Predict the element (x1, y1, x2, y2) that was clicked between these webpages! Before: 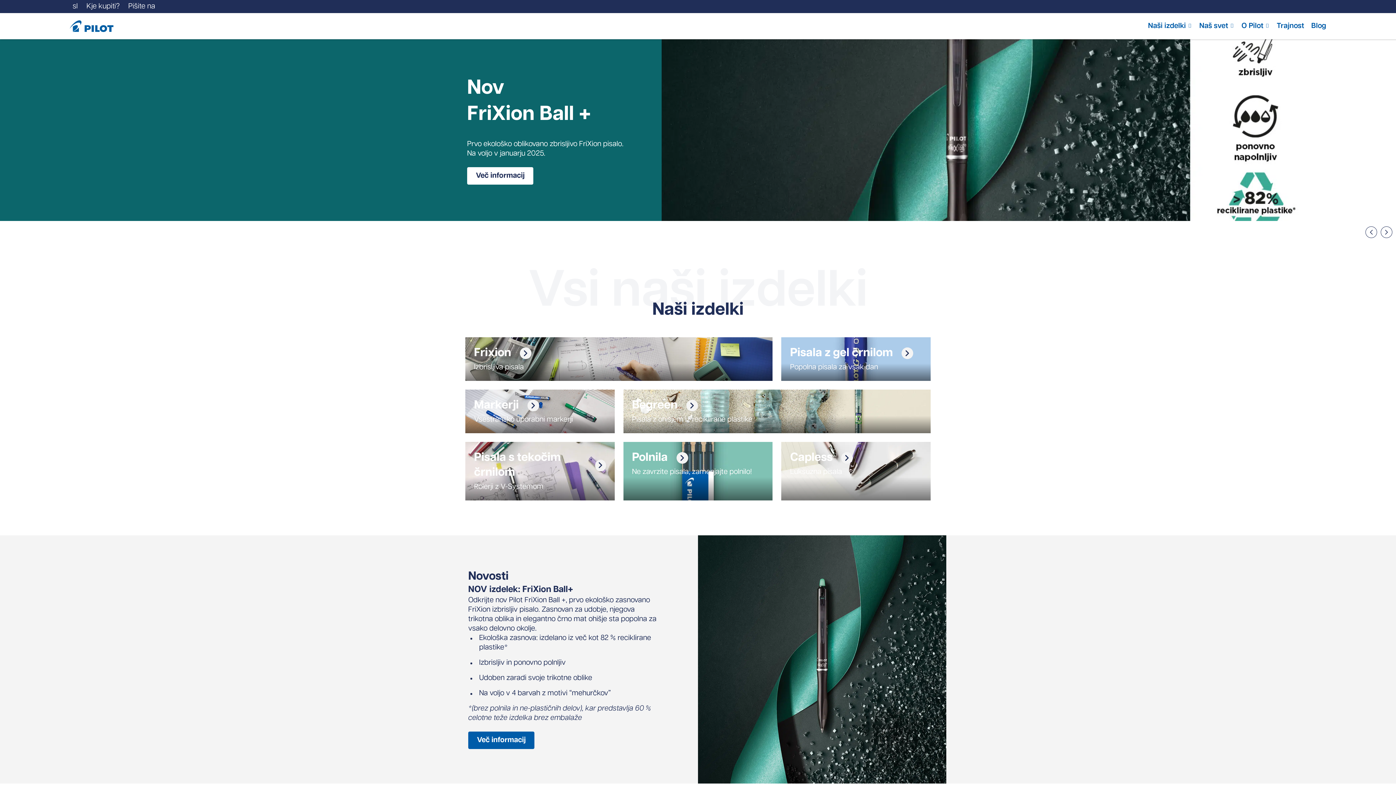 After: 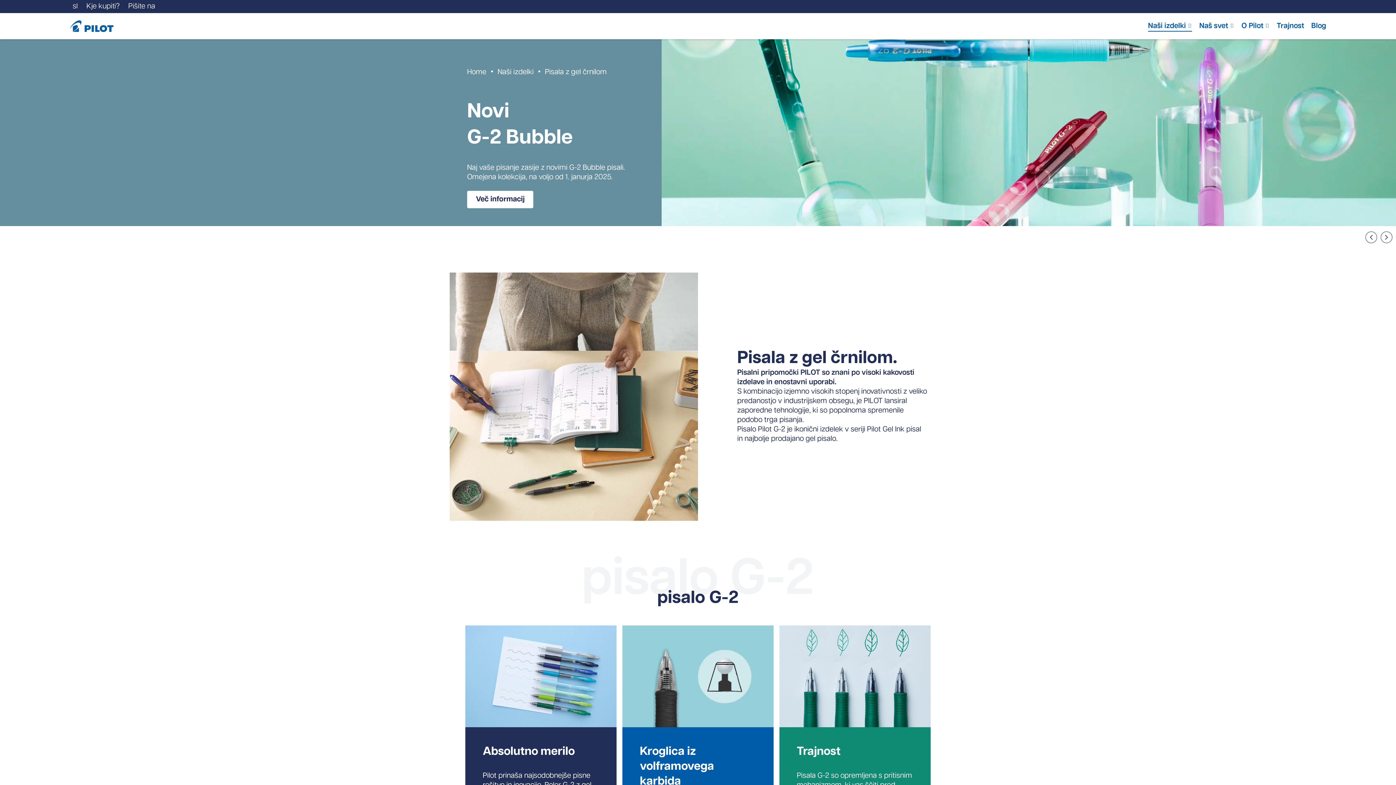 Action: bbox: (781, 337, 930, 380) label: Pisala z gel črnilom

Popolna pisala za vsak dan